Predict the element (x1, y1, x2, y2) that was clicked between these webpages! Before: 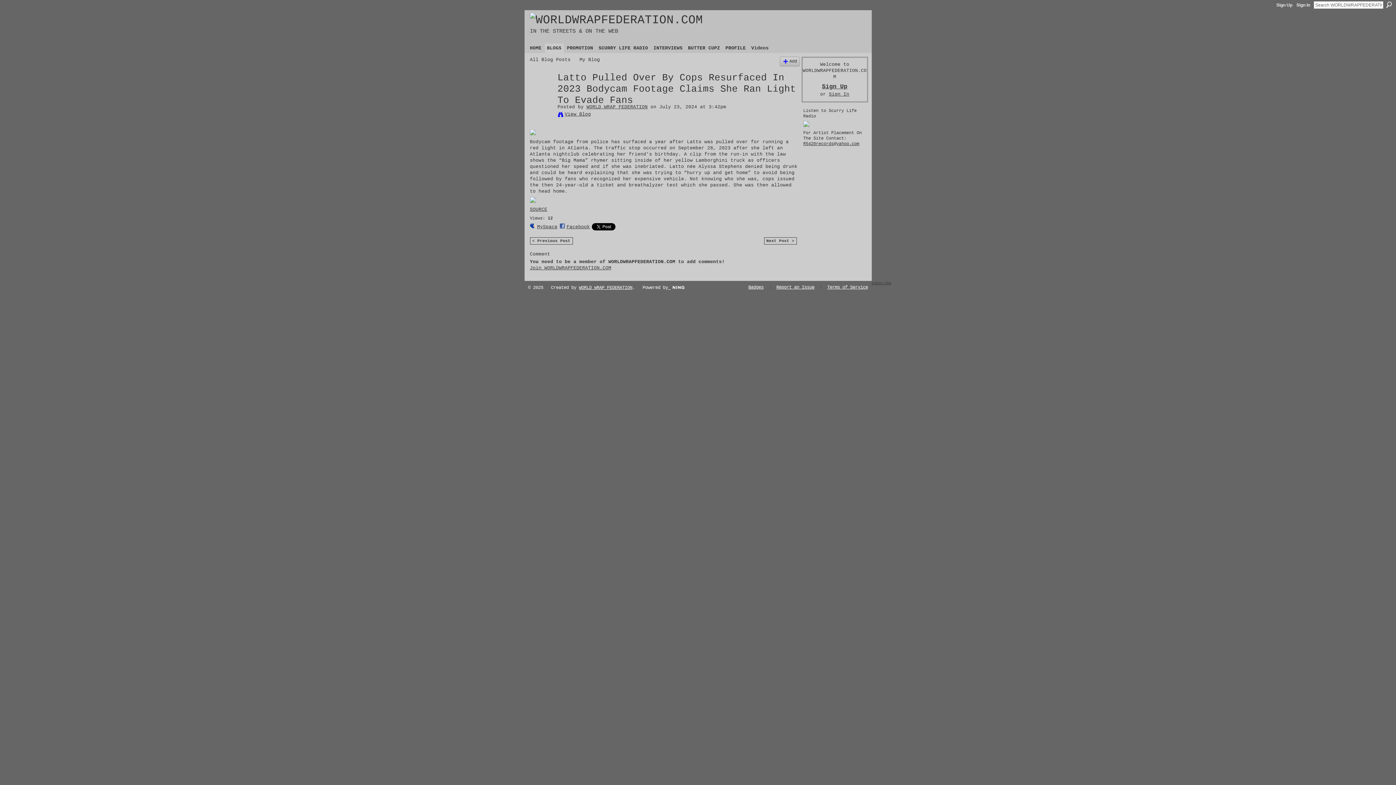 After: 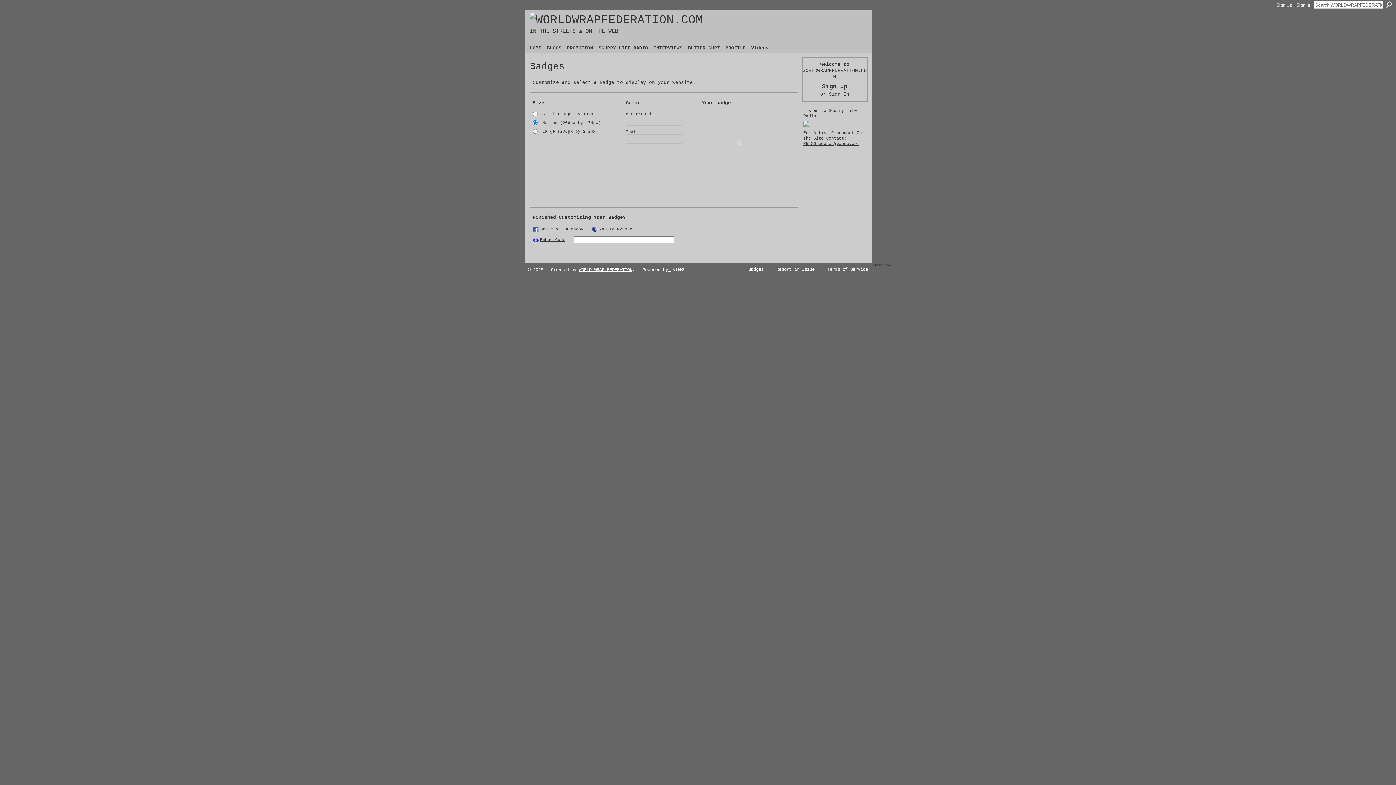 Action: label: Badges bbox: (748, 284, 763, 290)